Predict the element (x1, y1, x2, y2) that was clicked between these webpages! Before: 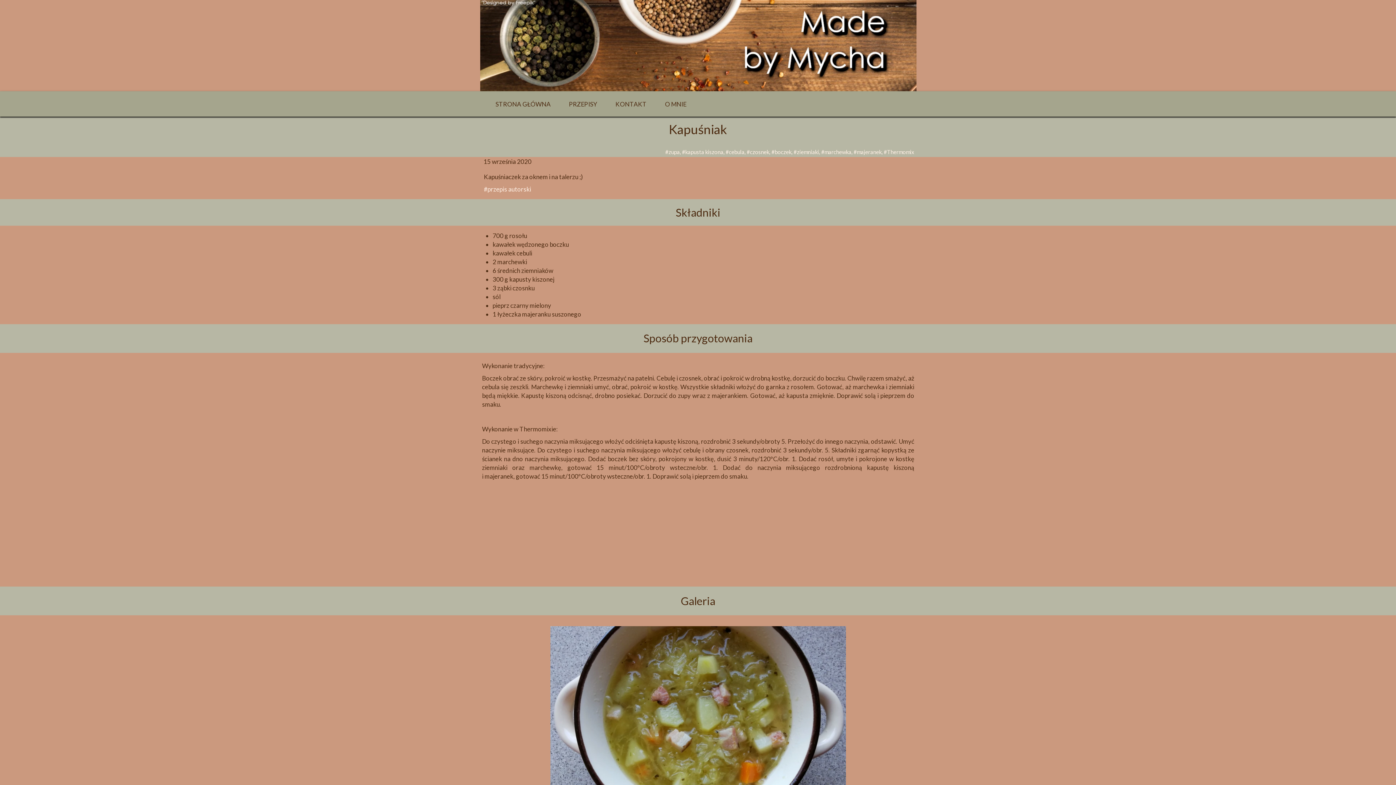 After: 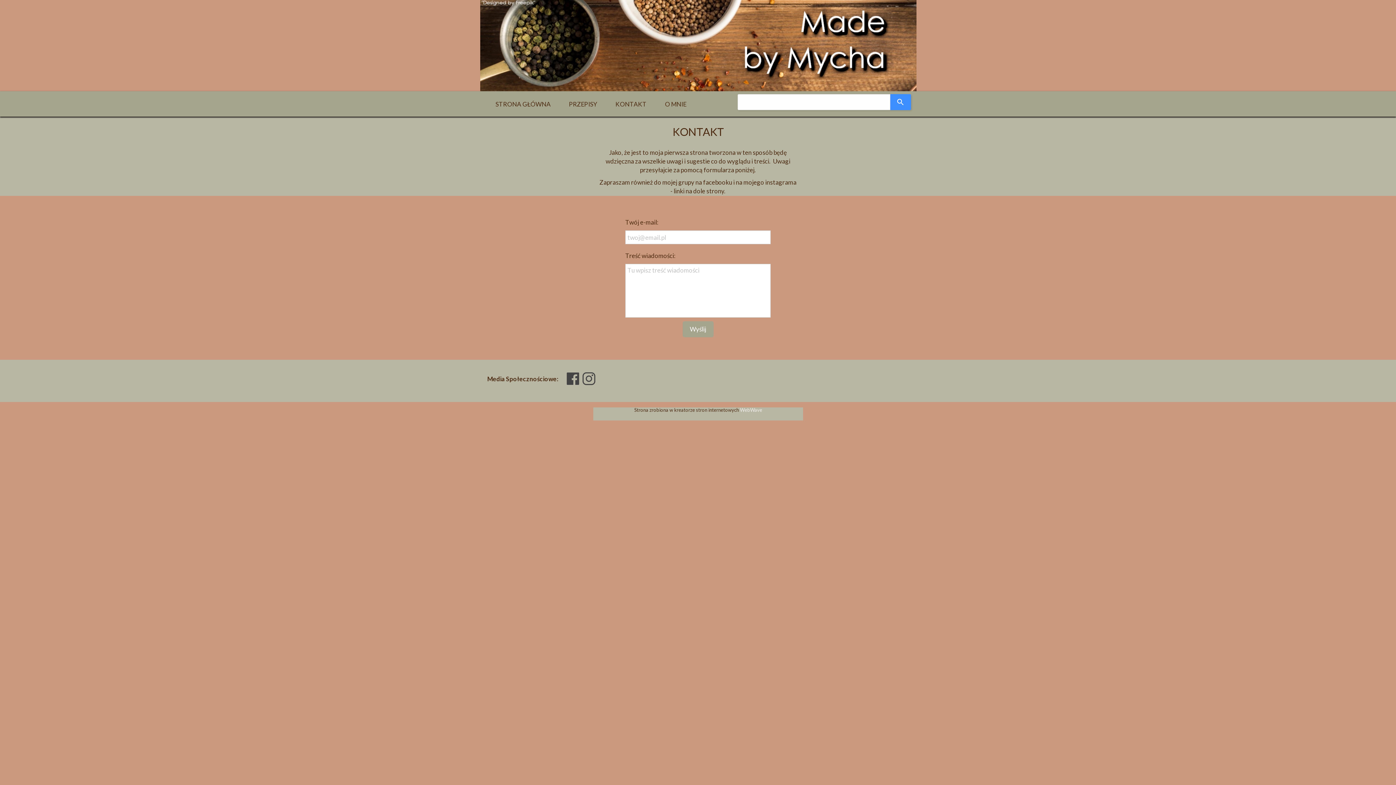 Action: label: KONTAKT bbox: (608, 94, 654, 113)